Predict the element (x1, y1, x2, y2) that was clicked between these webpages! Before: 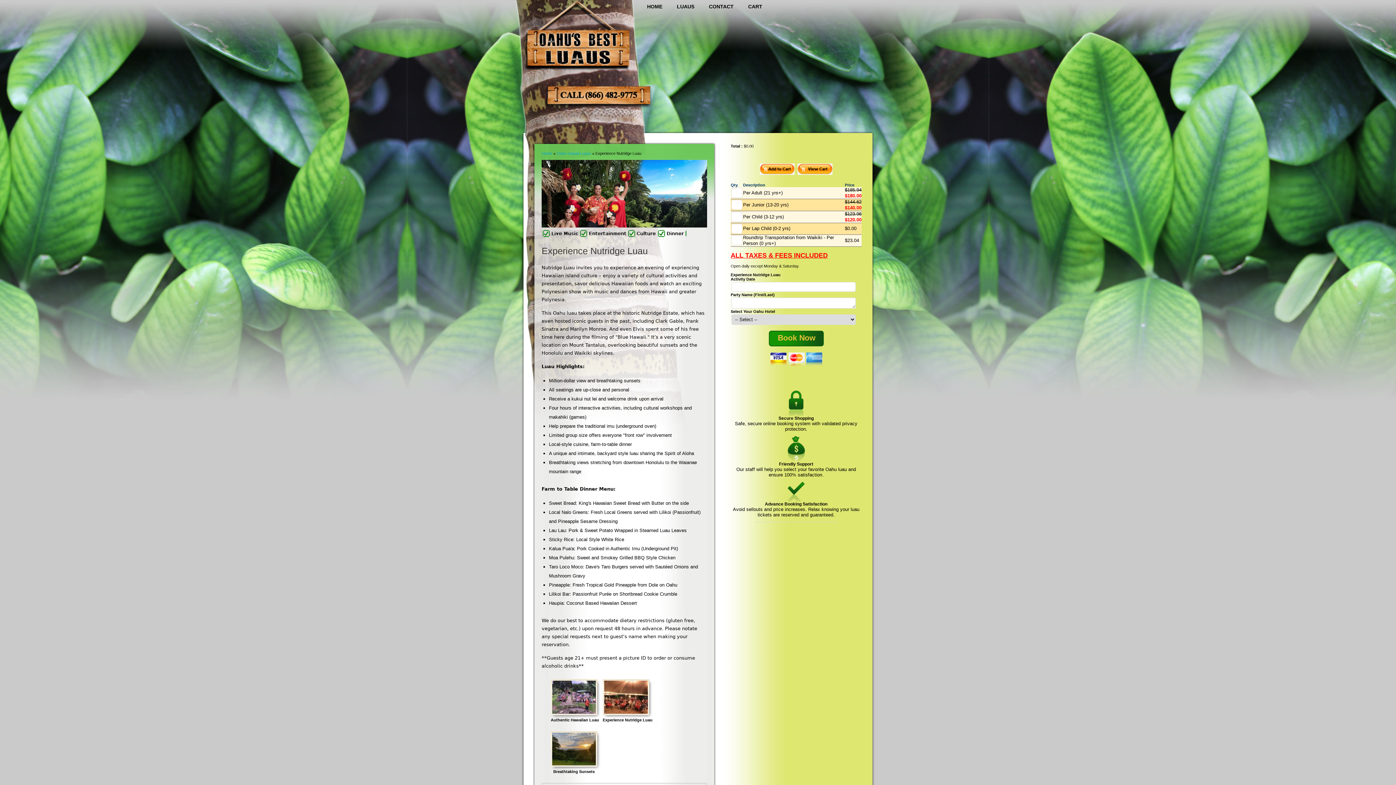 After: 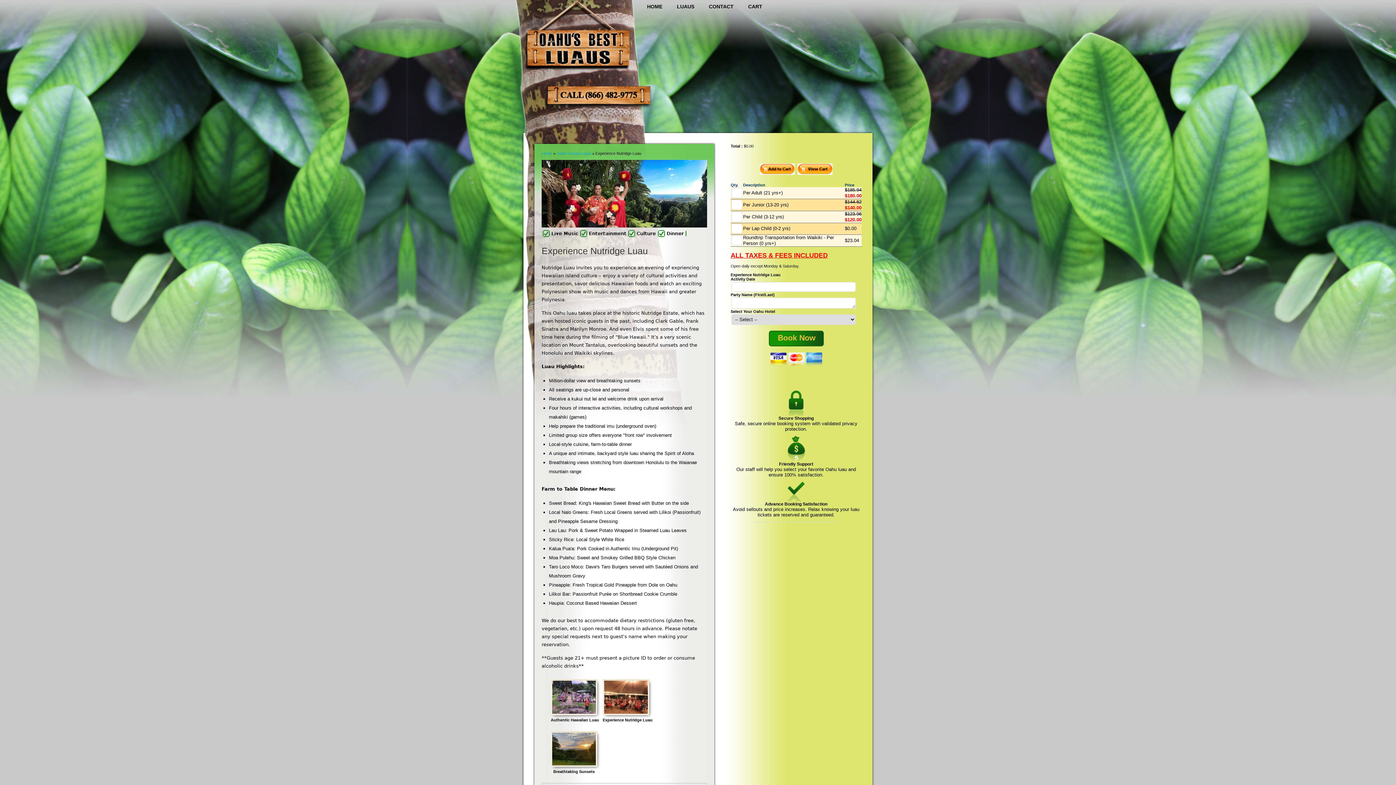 Action: bbox: (550, 731, 597, 767)